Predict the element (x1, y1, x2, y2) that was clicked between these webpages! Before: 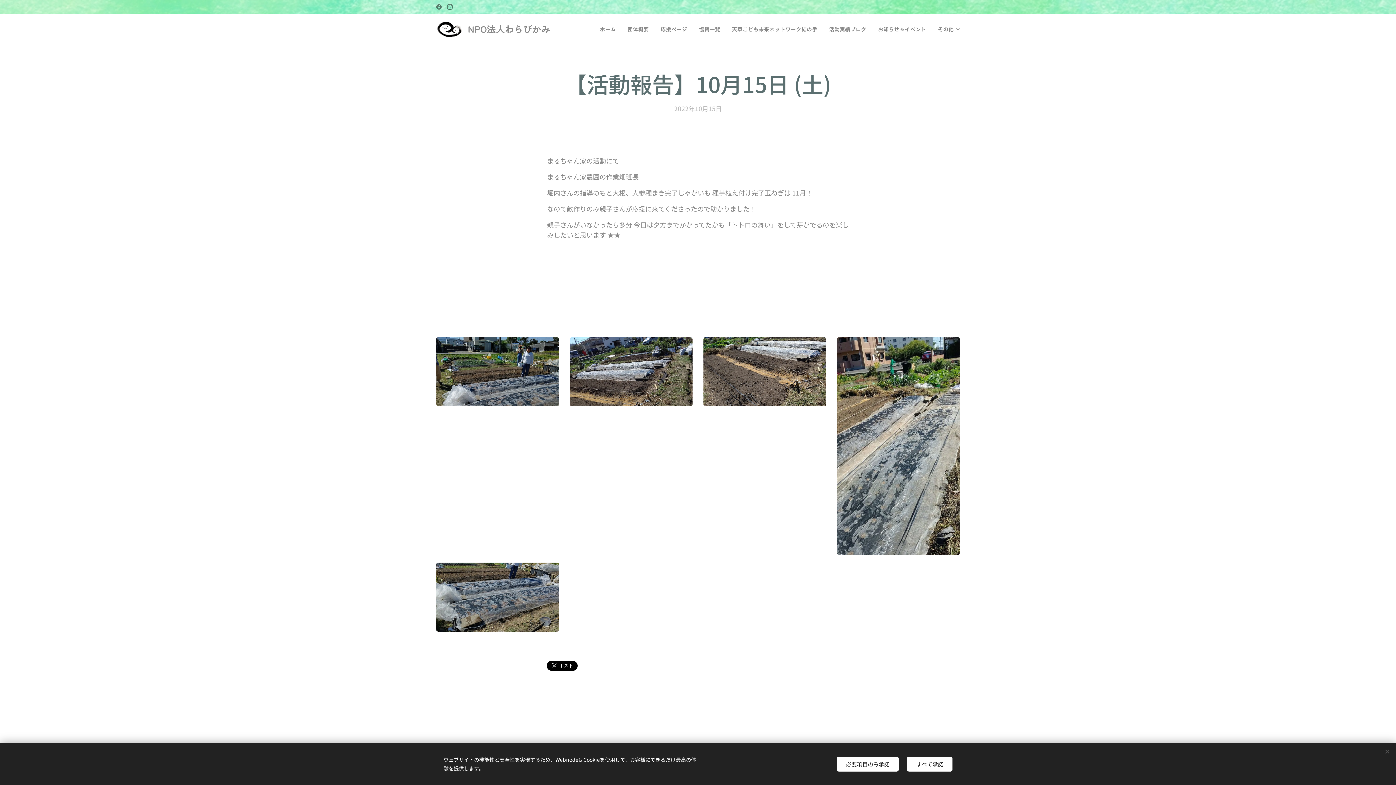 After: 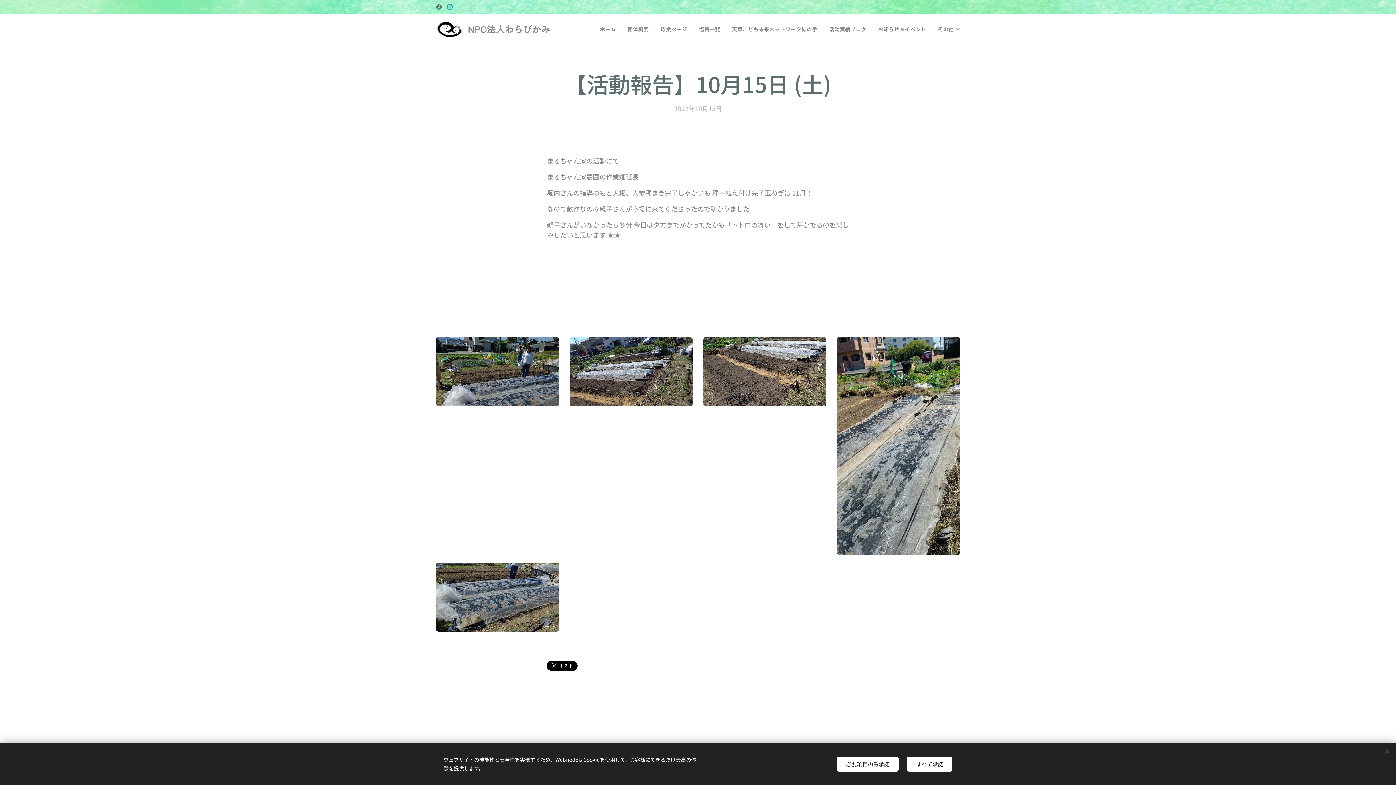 Action: bbox: (445, 0, 454, 13)